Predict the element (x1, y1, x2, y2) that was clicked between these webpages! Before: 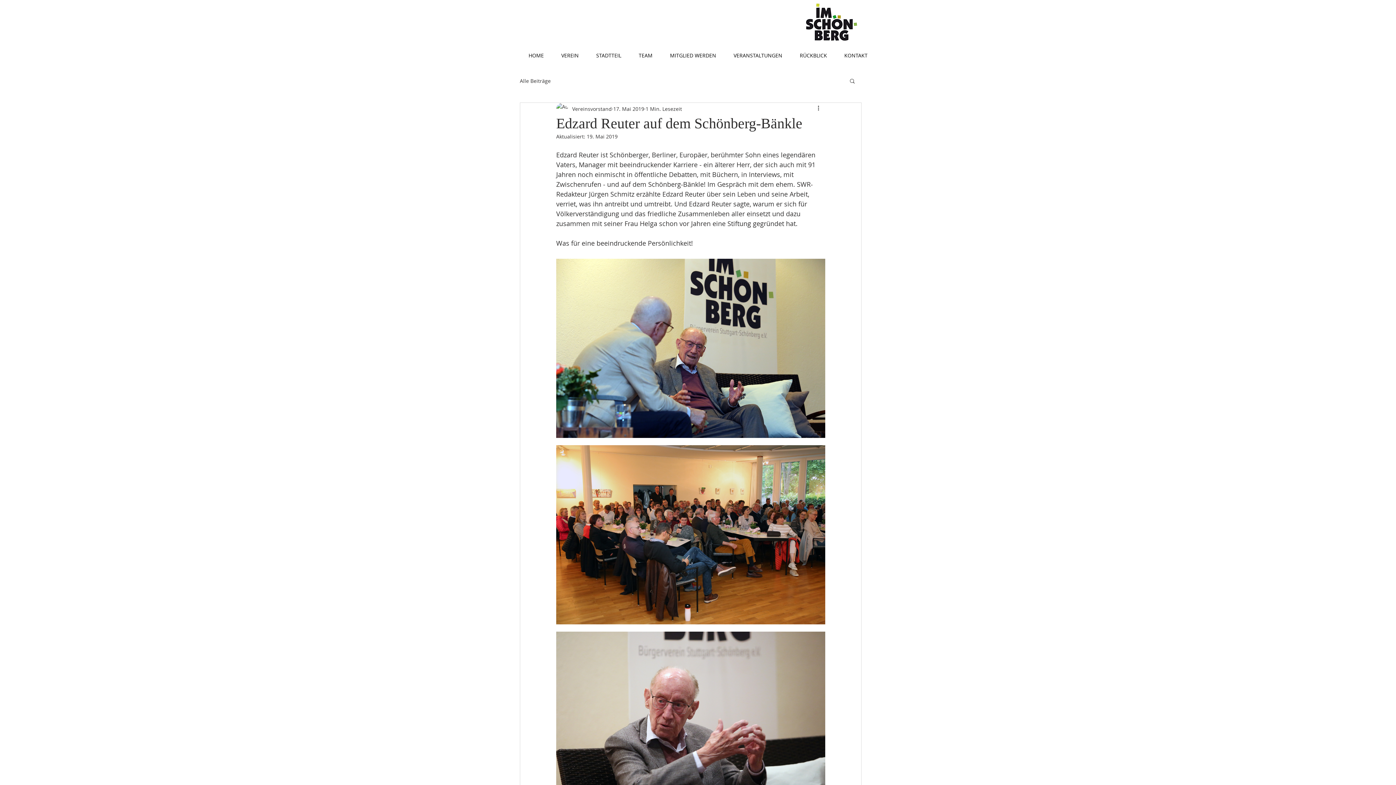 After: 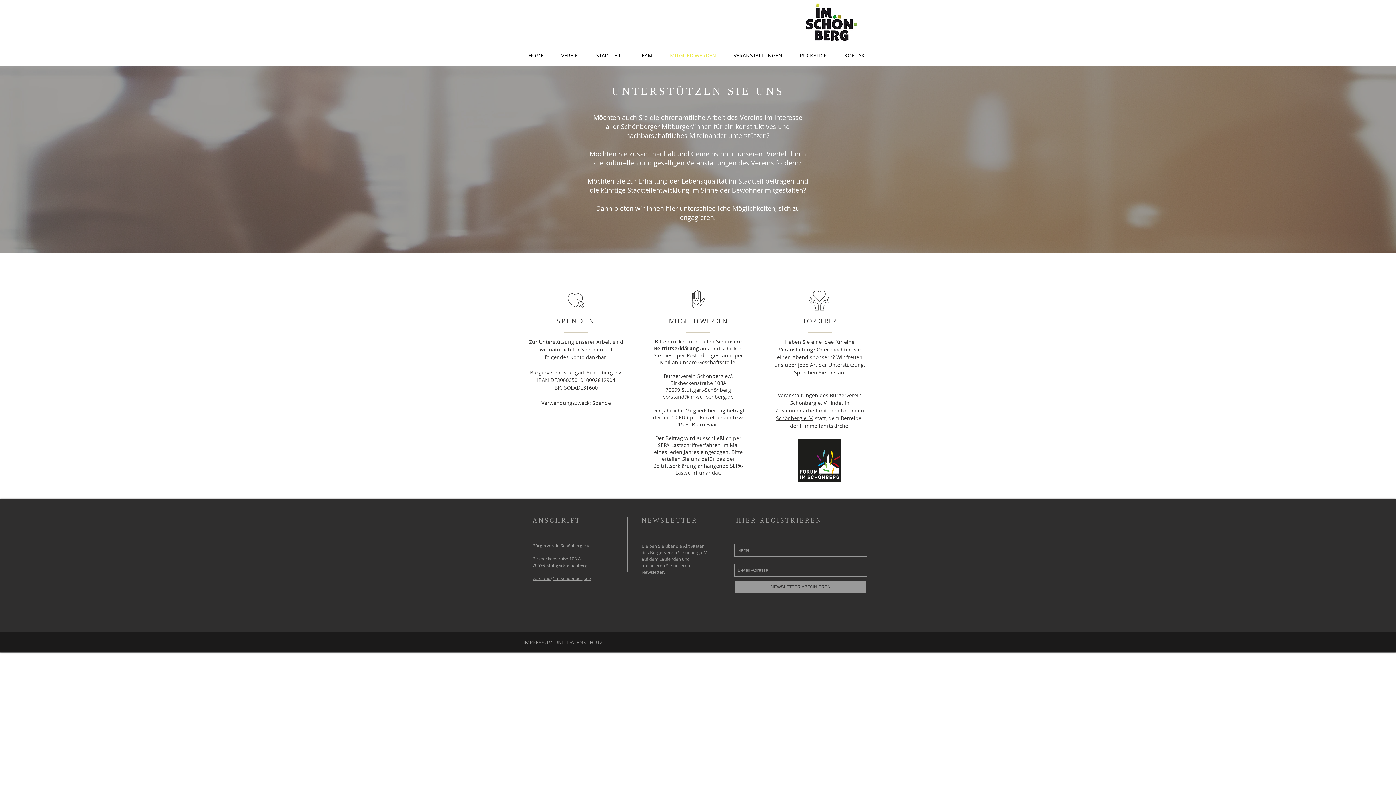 Action: label: MITGLIED WERDEN bbox: (661, 49, 725, 61)